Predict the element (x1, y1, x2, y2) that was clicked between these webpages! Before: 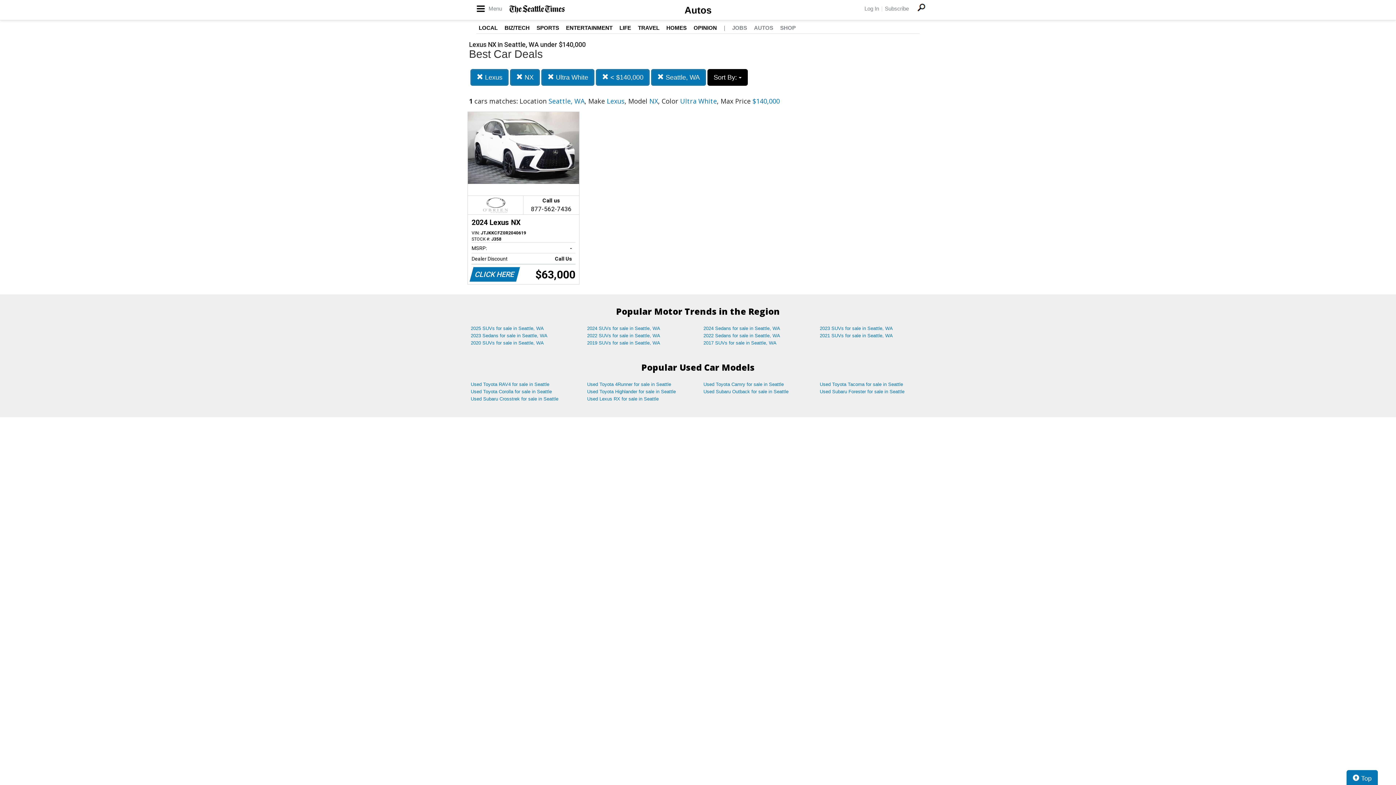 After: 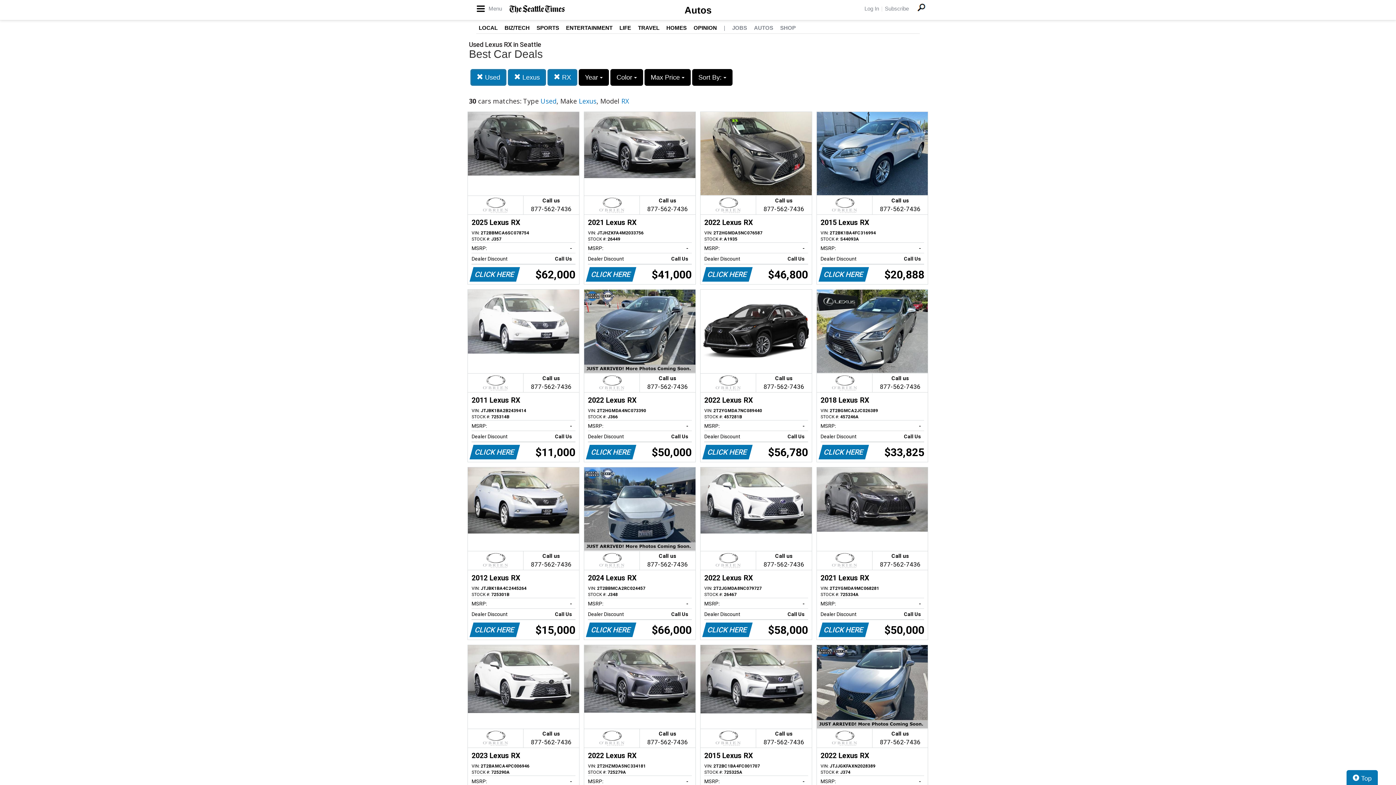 Action: label: Used Lexus RX for sale in Seattle bbox: (581, 395, 698, 402)